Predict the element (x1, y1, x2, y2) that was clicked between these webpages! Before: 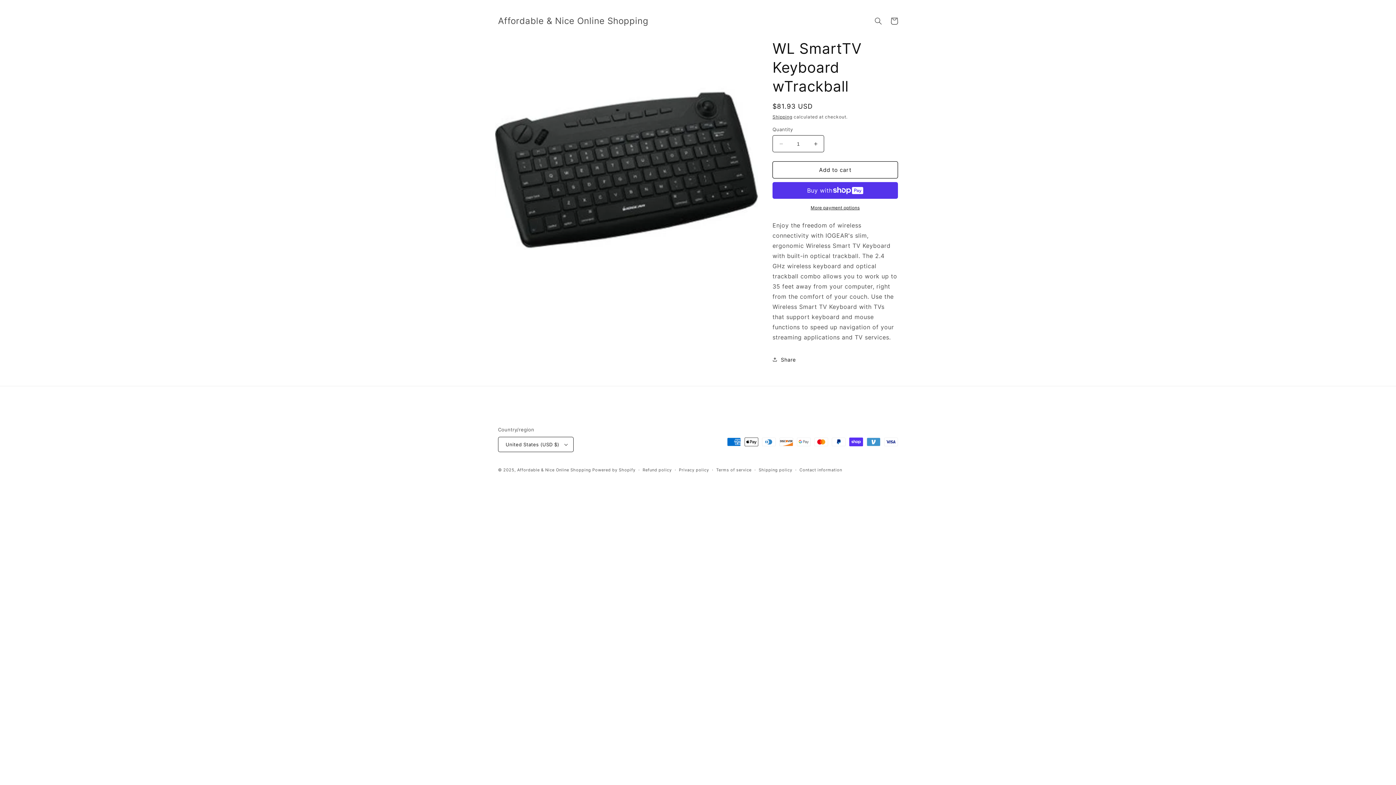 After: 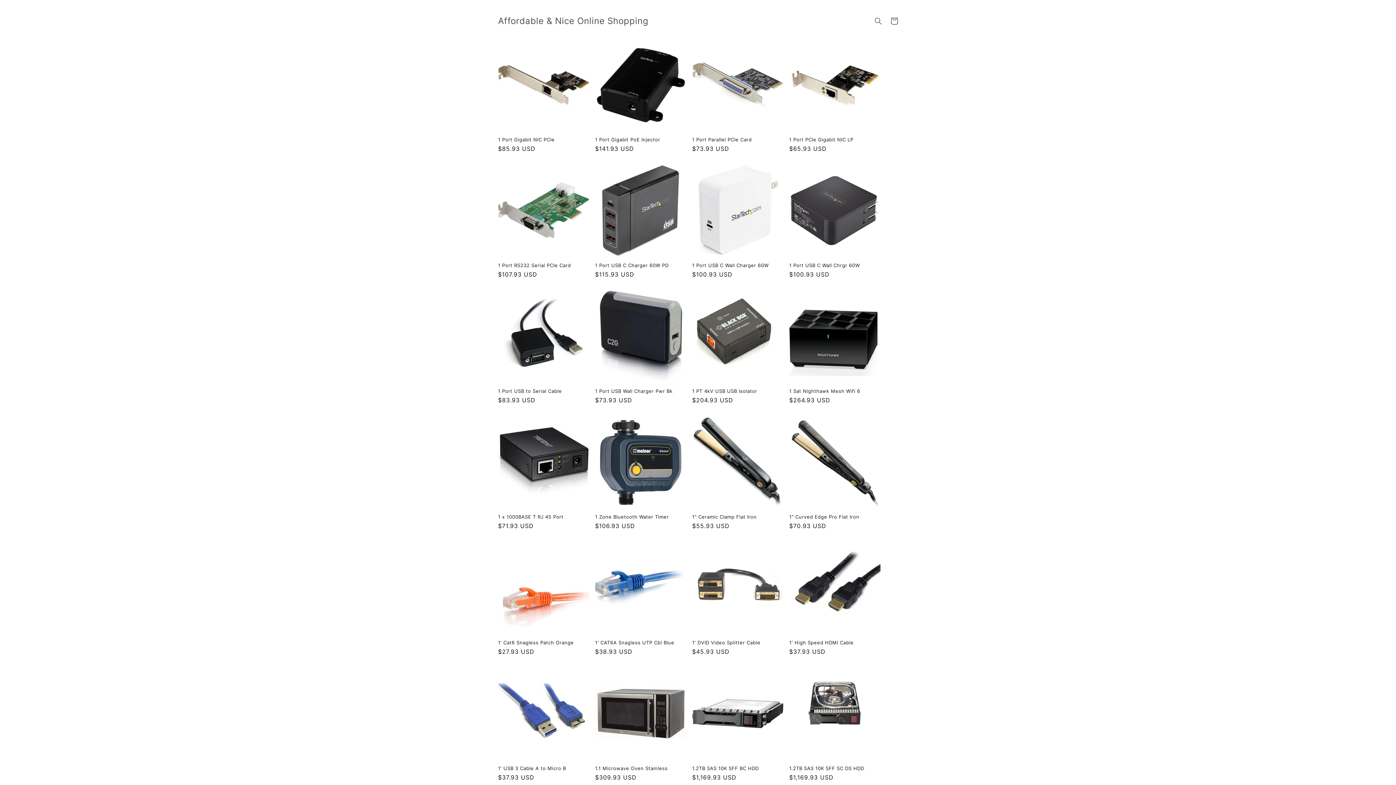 Action: label: Affordable & Nice Online Shopping bbox: (495, 14, 651, 28)